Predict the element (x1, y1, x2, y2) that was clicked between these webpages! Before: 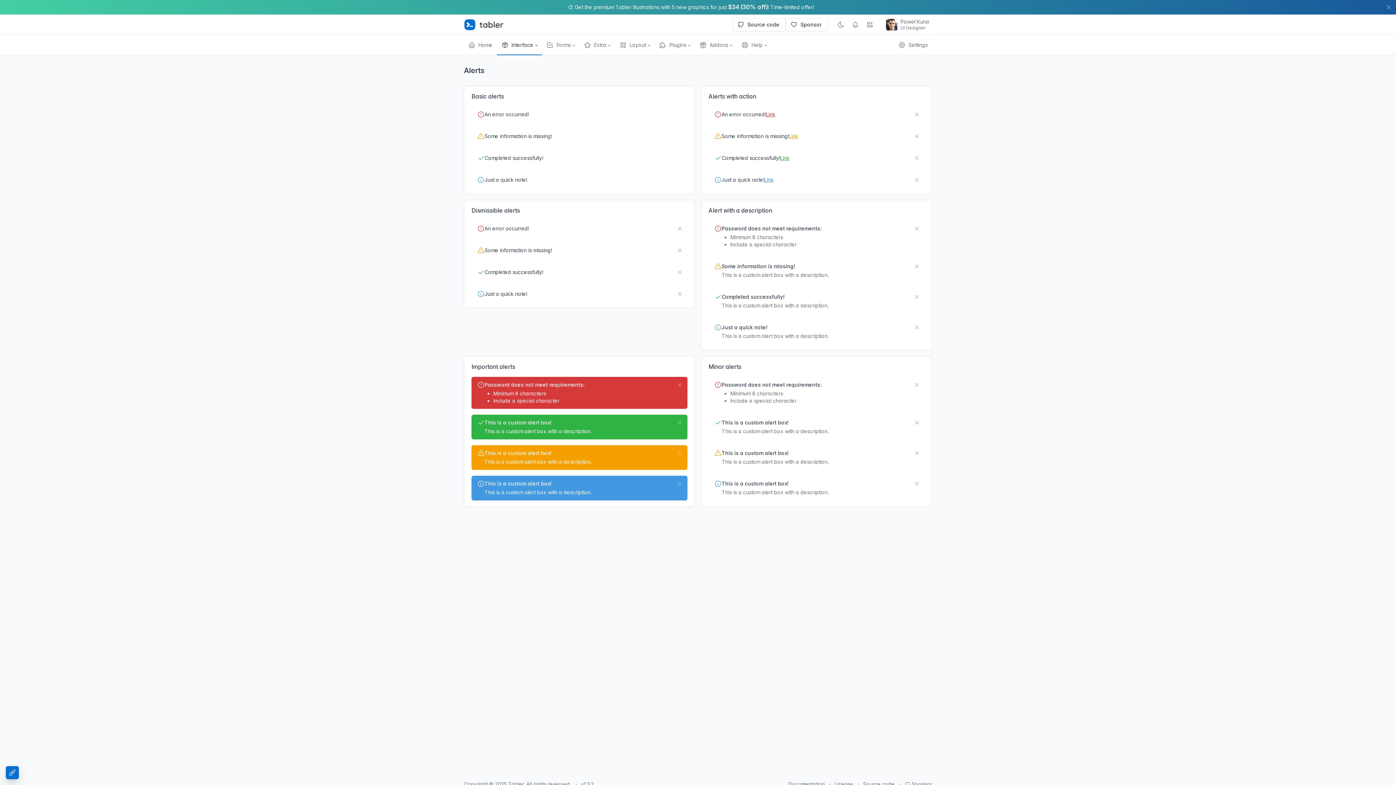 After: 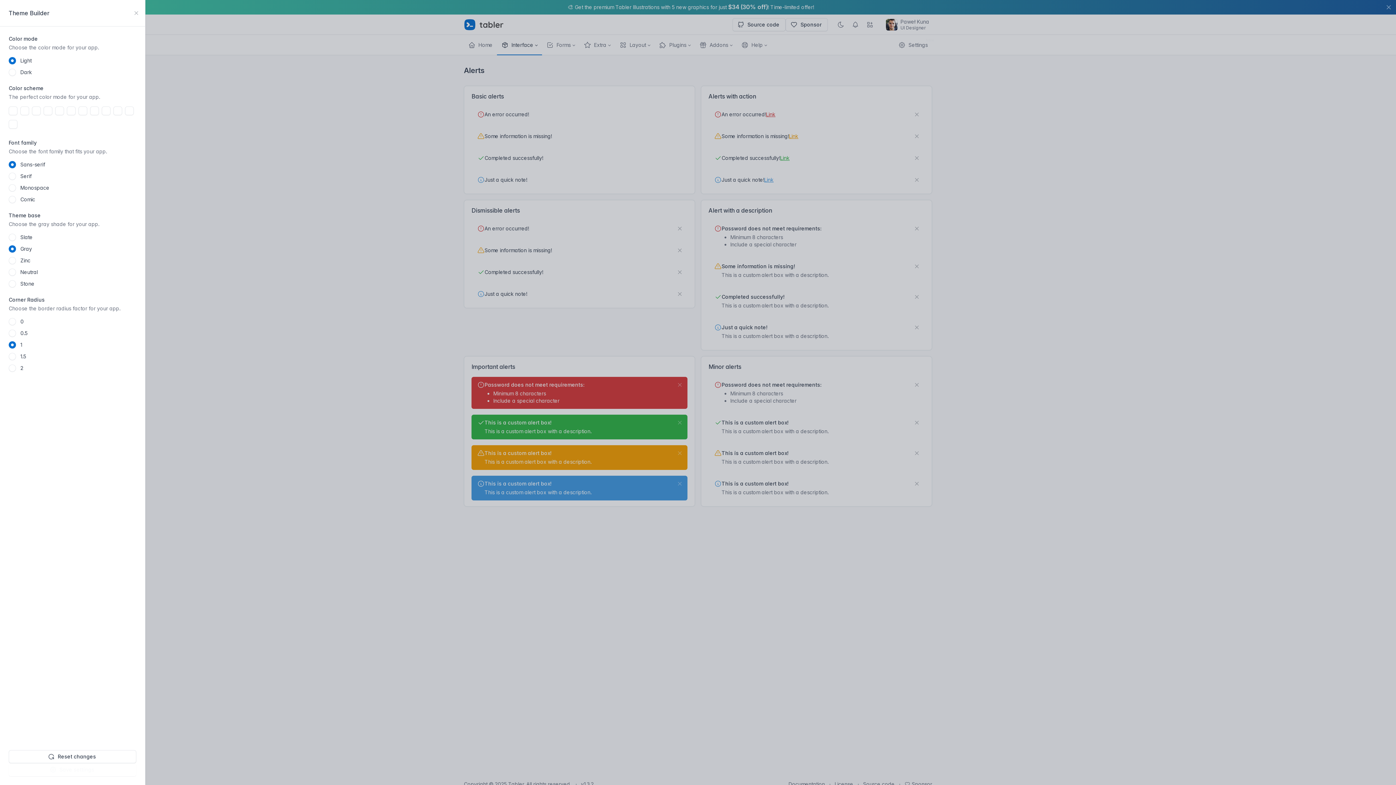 Action: bbox: (5, 766, 18, 779) label: Theme Builder